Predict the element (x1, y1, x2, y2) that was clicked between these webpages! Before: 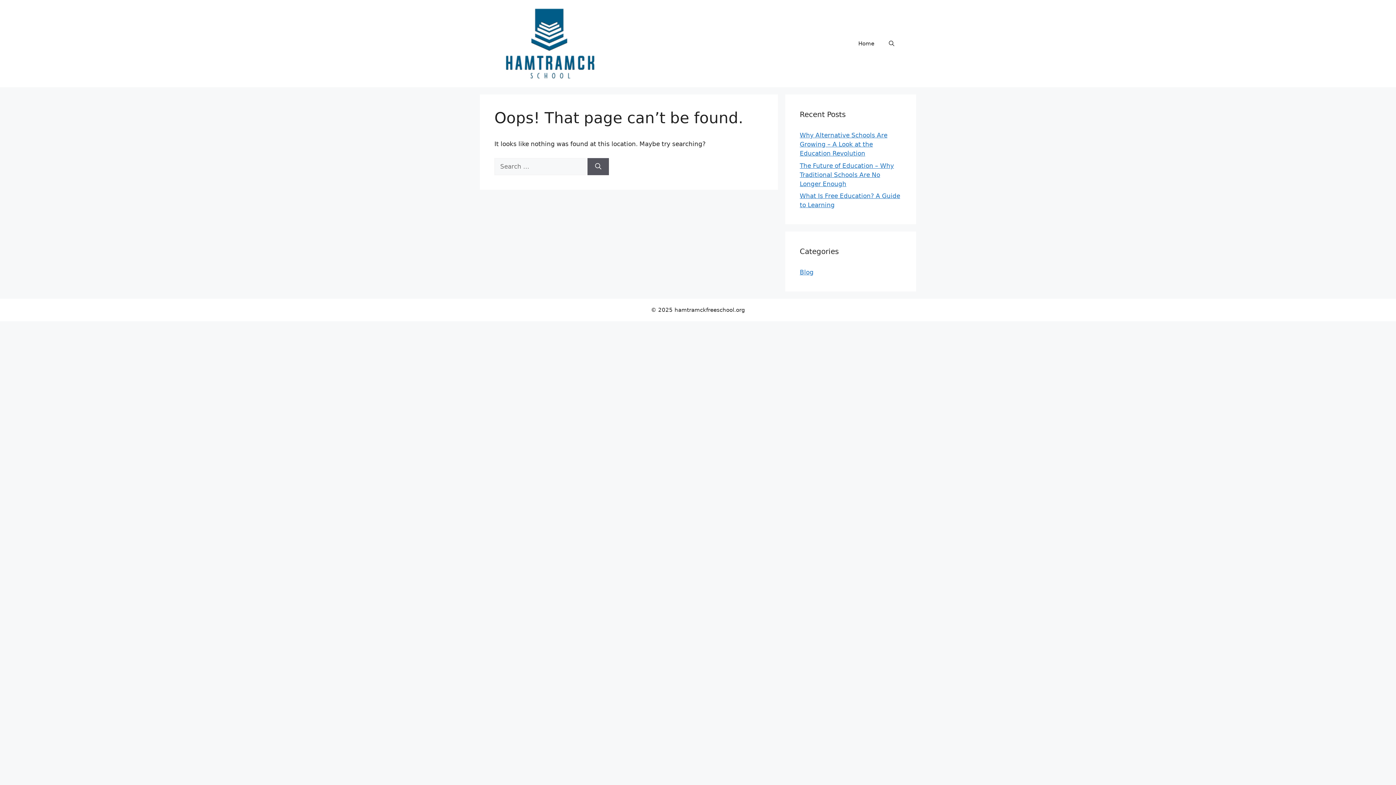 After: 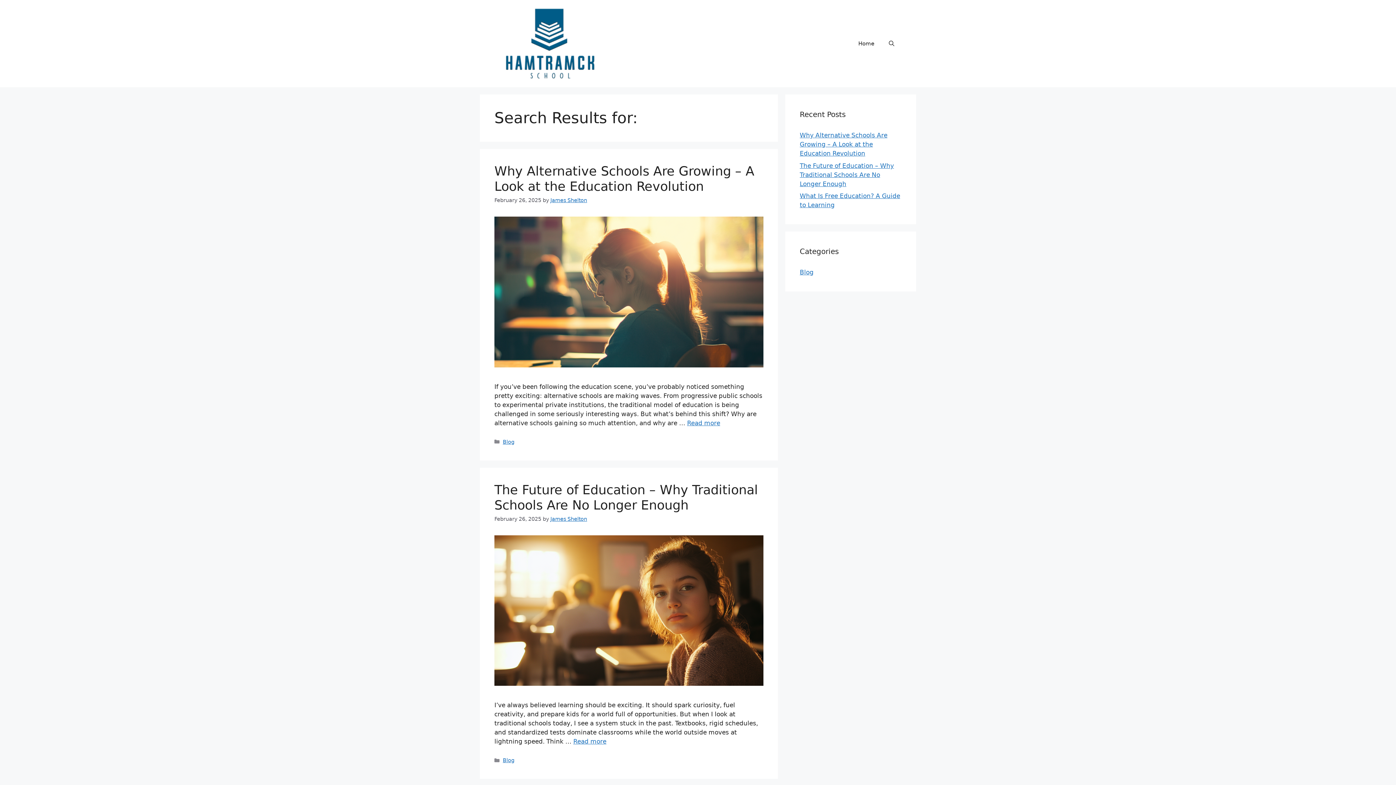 Action: label: Search bbox: (587, 158, 609, 175)